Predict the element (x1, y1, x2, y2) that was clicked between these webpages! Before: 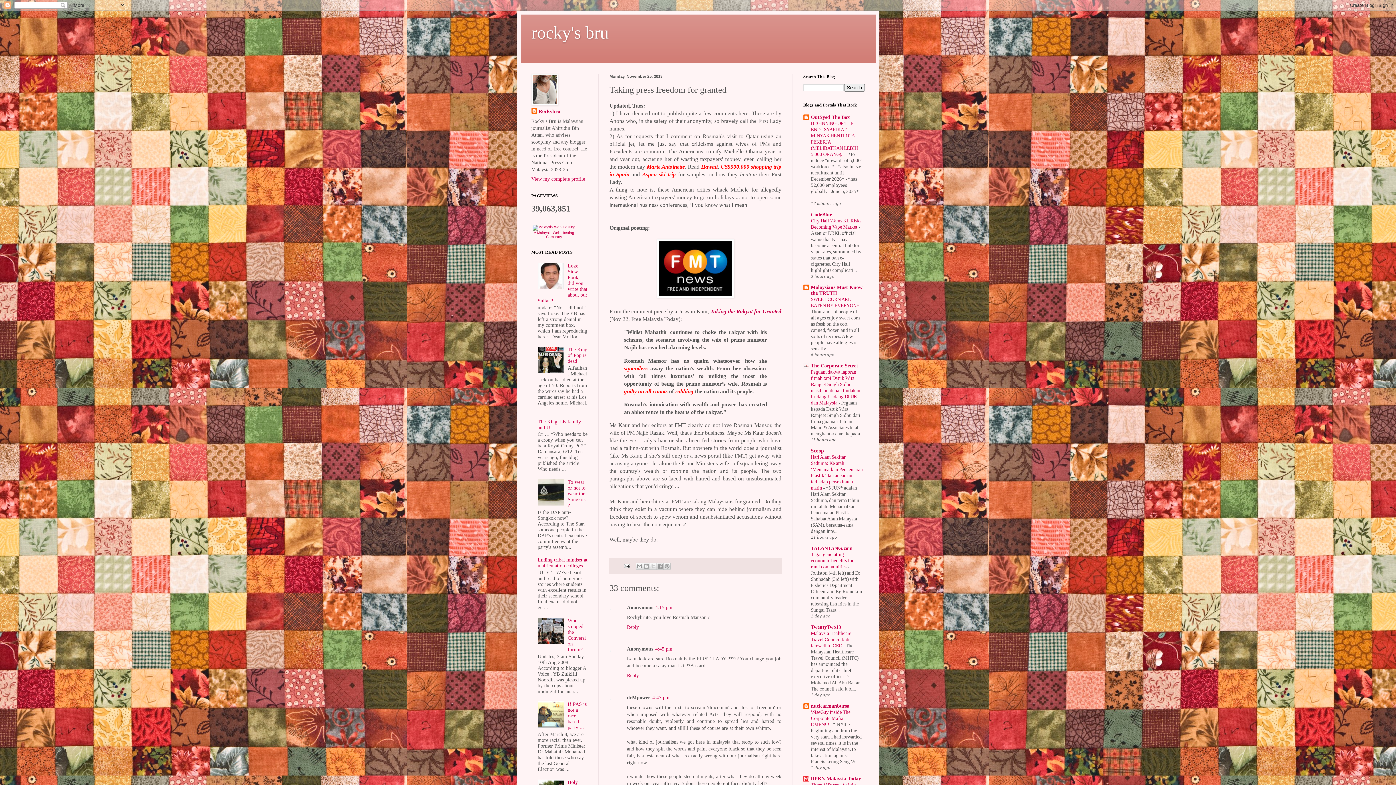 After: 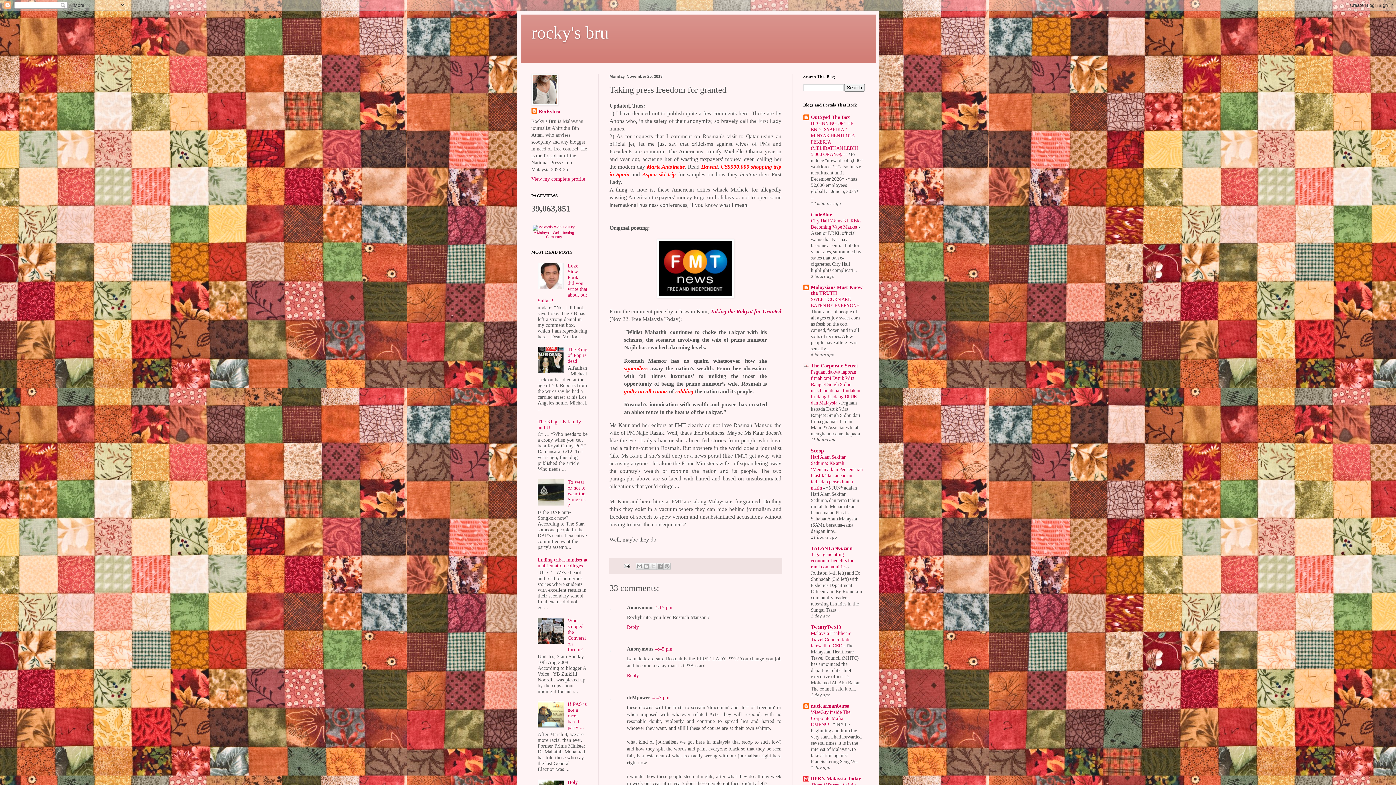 Action: label: Hawaii bbox: (701, 163, 717, 169)